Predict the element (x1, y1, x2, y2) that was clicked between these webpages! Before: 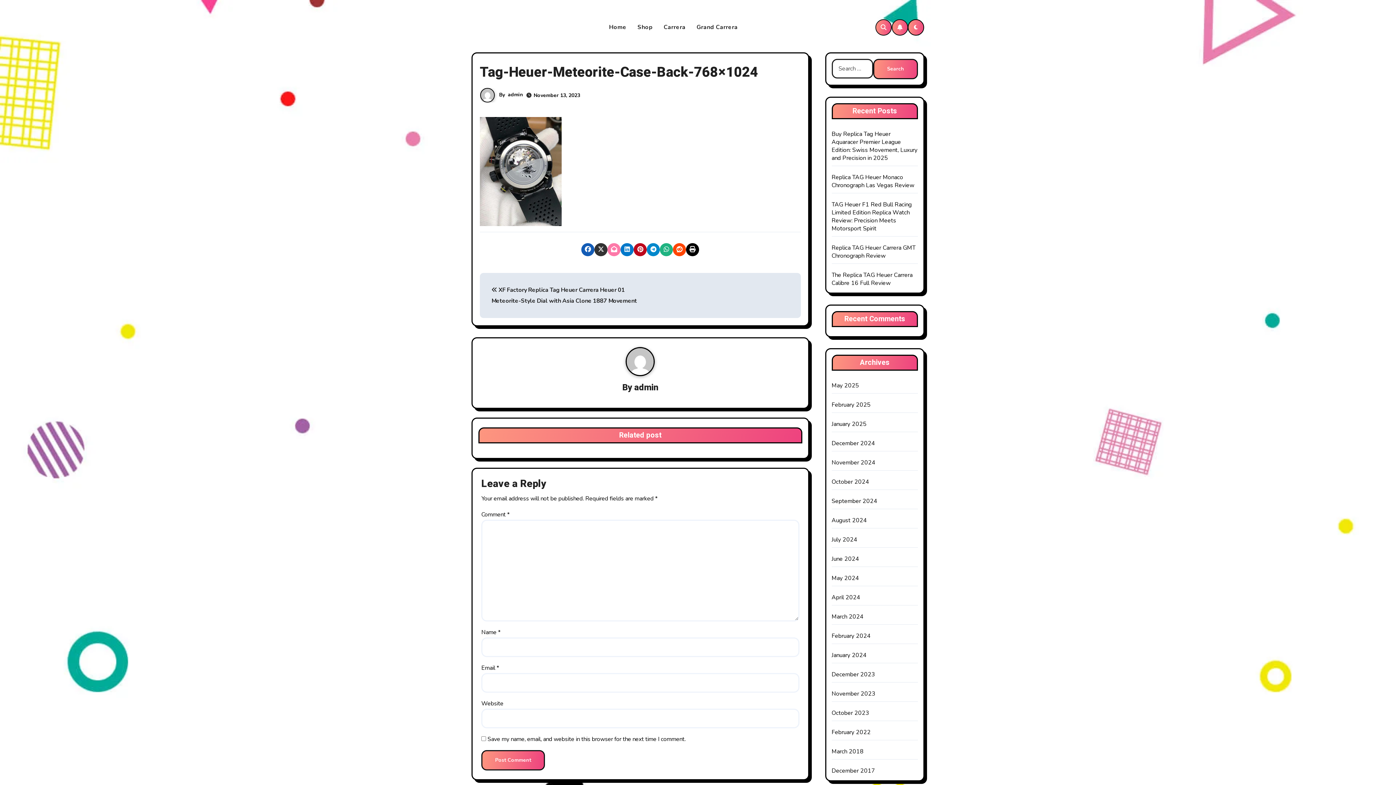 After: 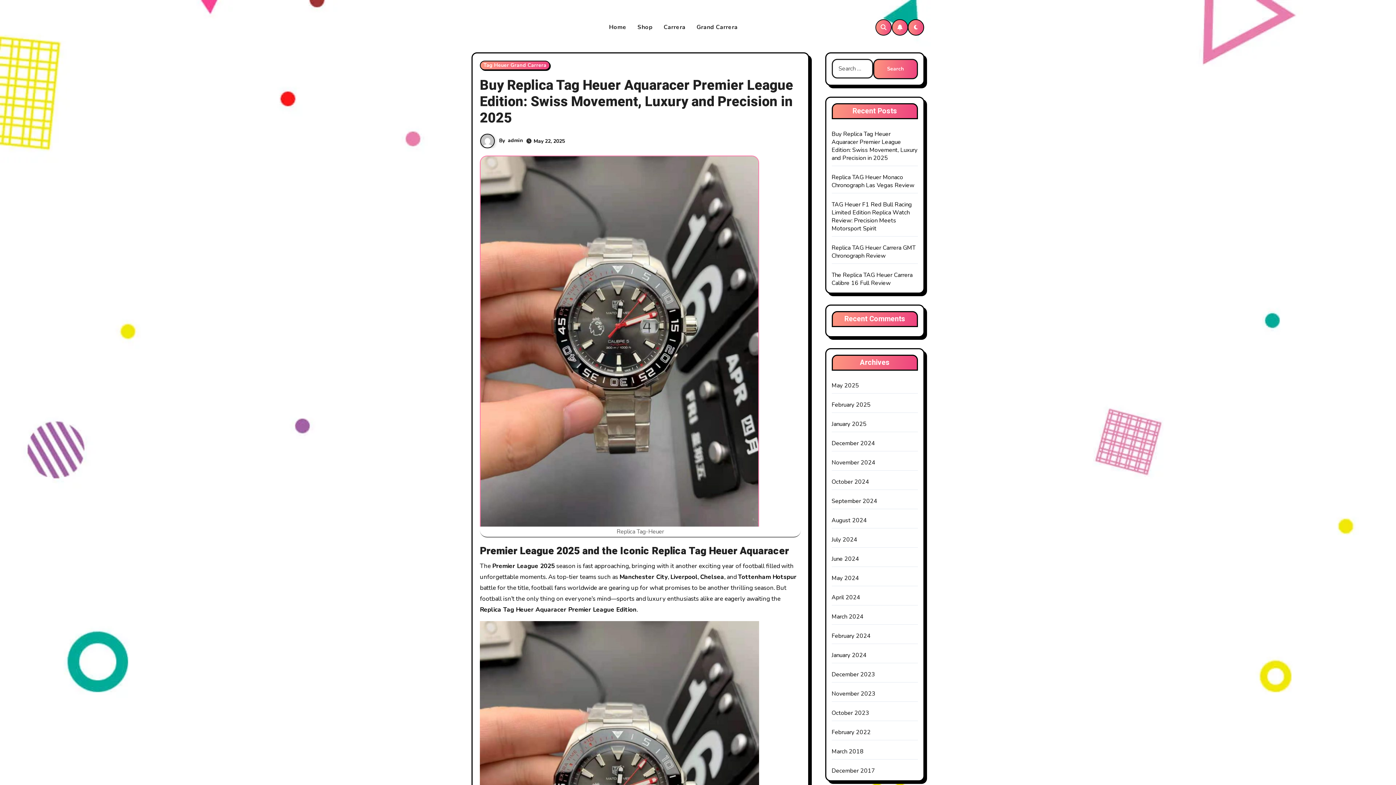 Action: bbox: (831, 130, 917, 162) label: Buy Replica Tag Heuer Aquaracer Premier League Edition: Swiss Movement, Luxury and Precision in 2025